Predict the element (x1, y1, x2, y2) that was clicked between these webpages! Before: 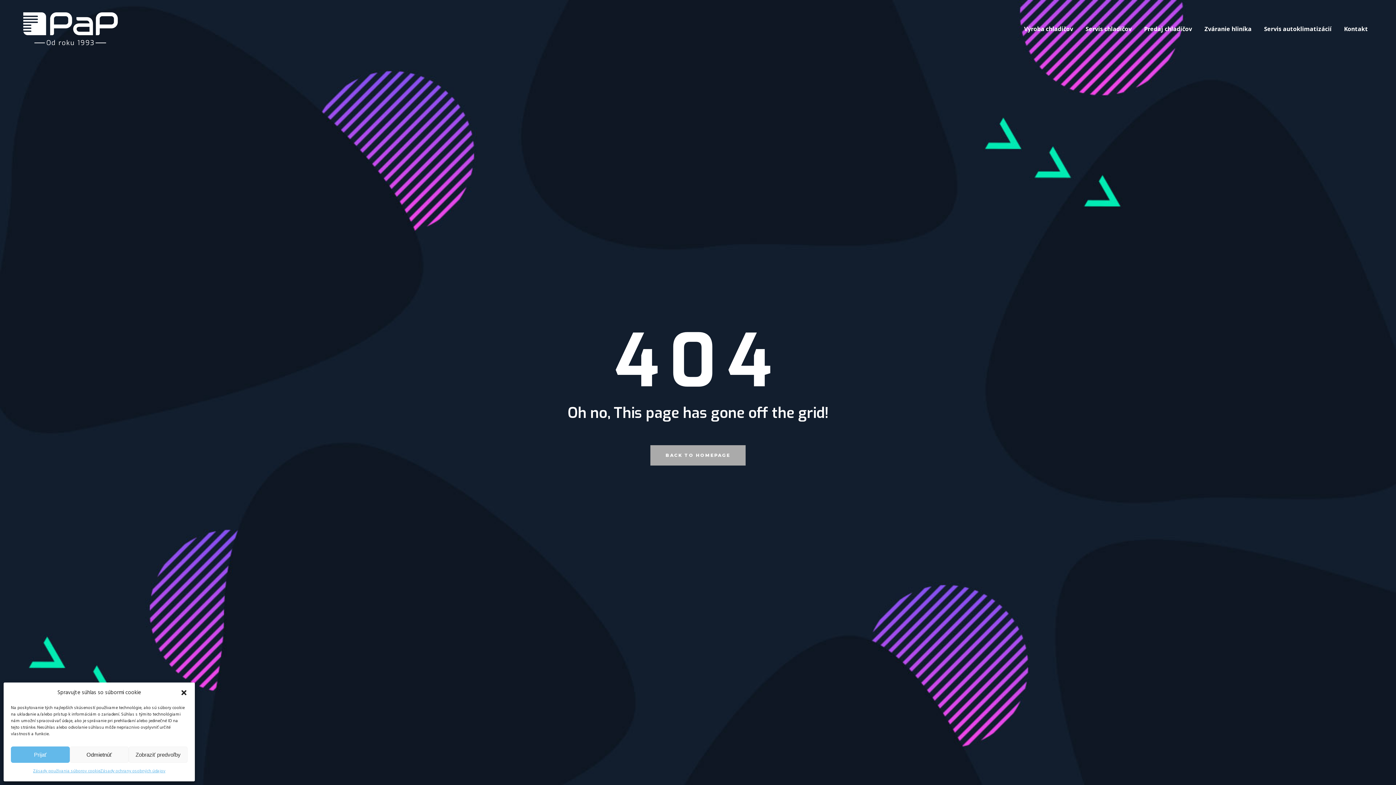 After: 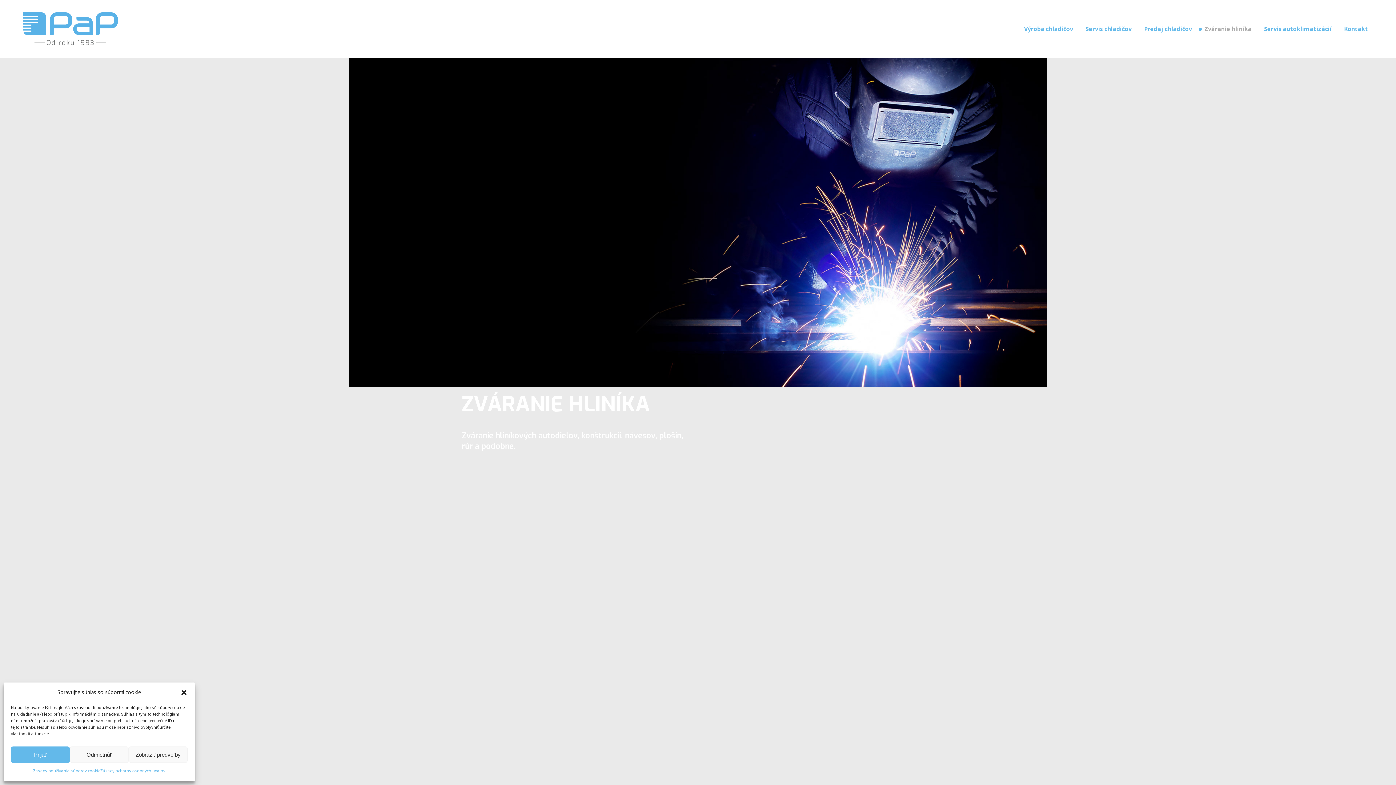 Action: label: Zváranie hliníka bbox: (1198, 0, 1258, 58)